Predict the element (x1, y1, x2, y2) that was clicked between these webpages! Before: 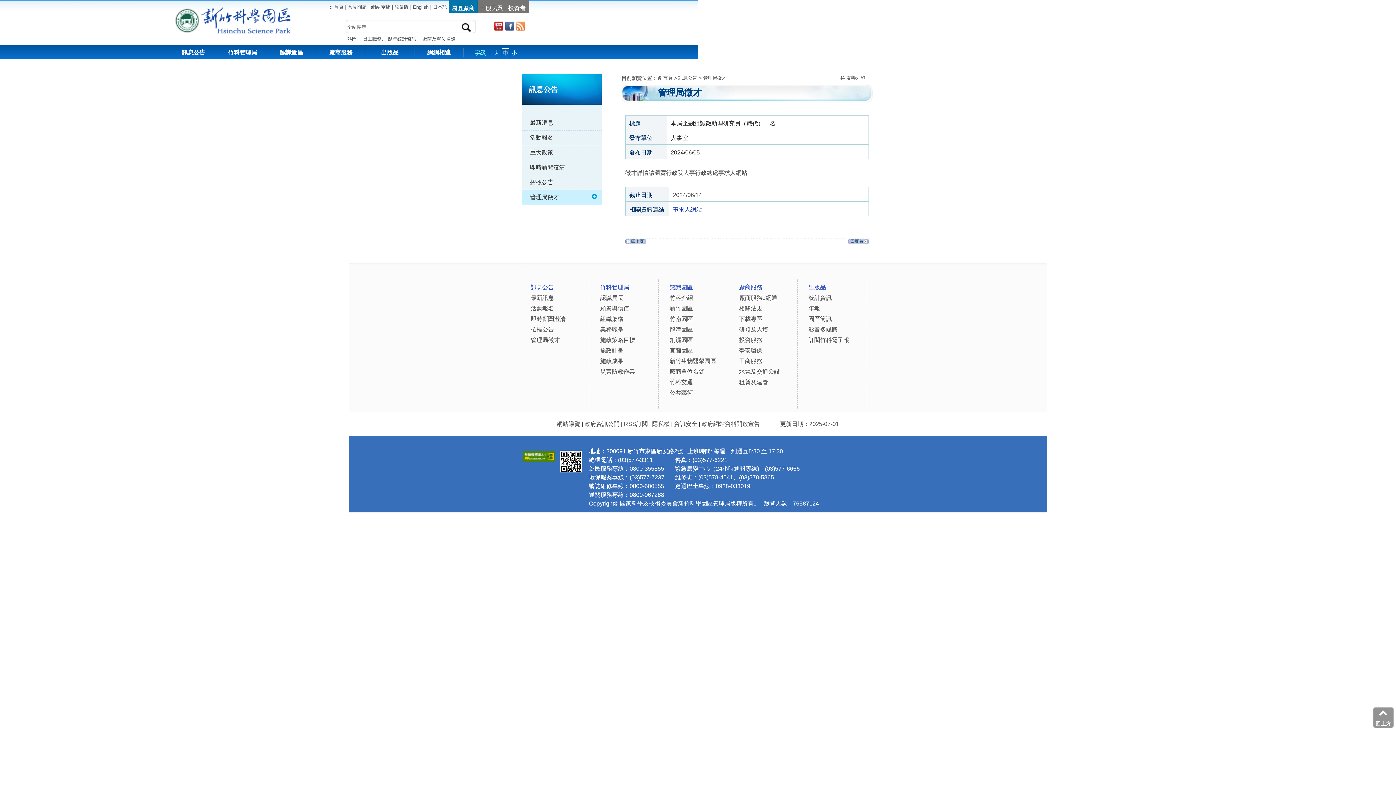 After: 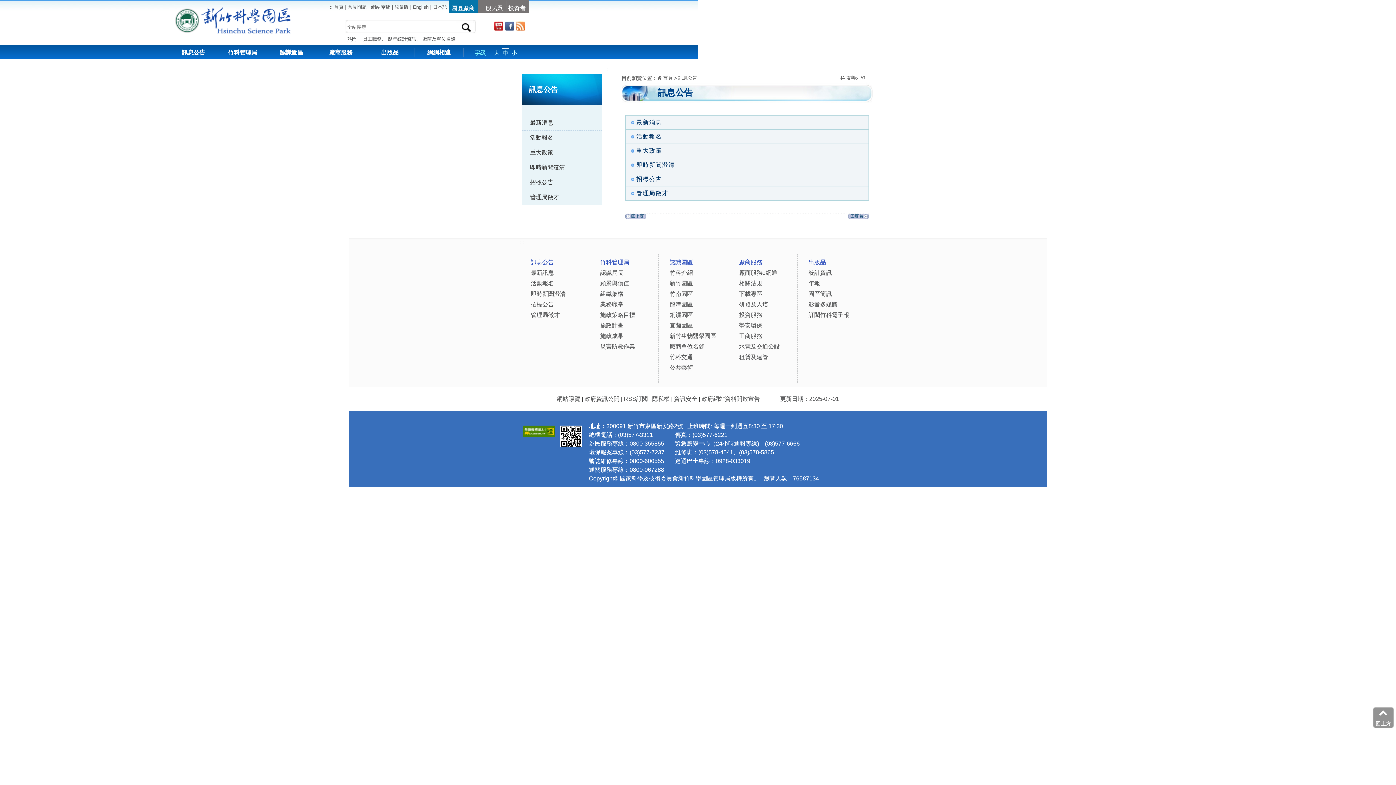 Action: label: 訊息公告 bbox: (678, 75, 697, 80)